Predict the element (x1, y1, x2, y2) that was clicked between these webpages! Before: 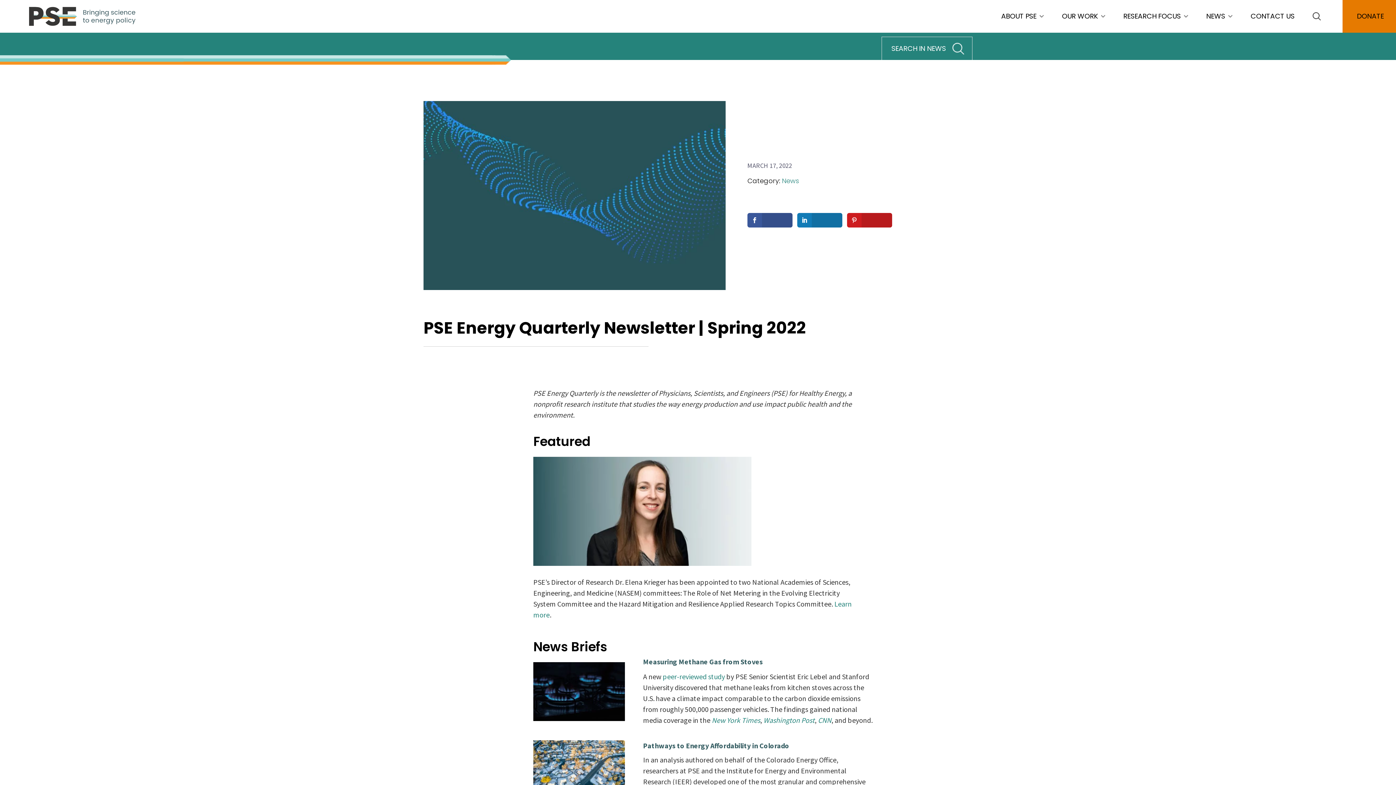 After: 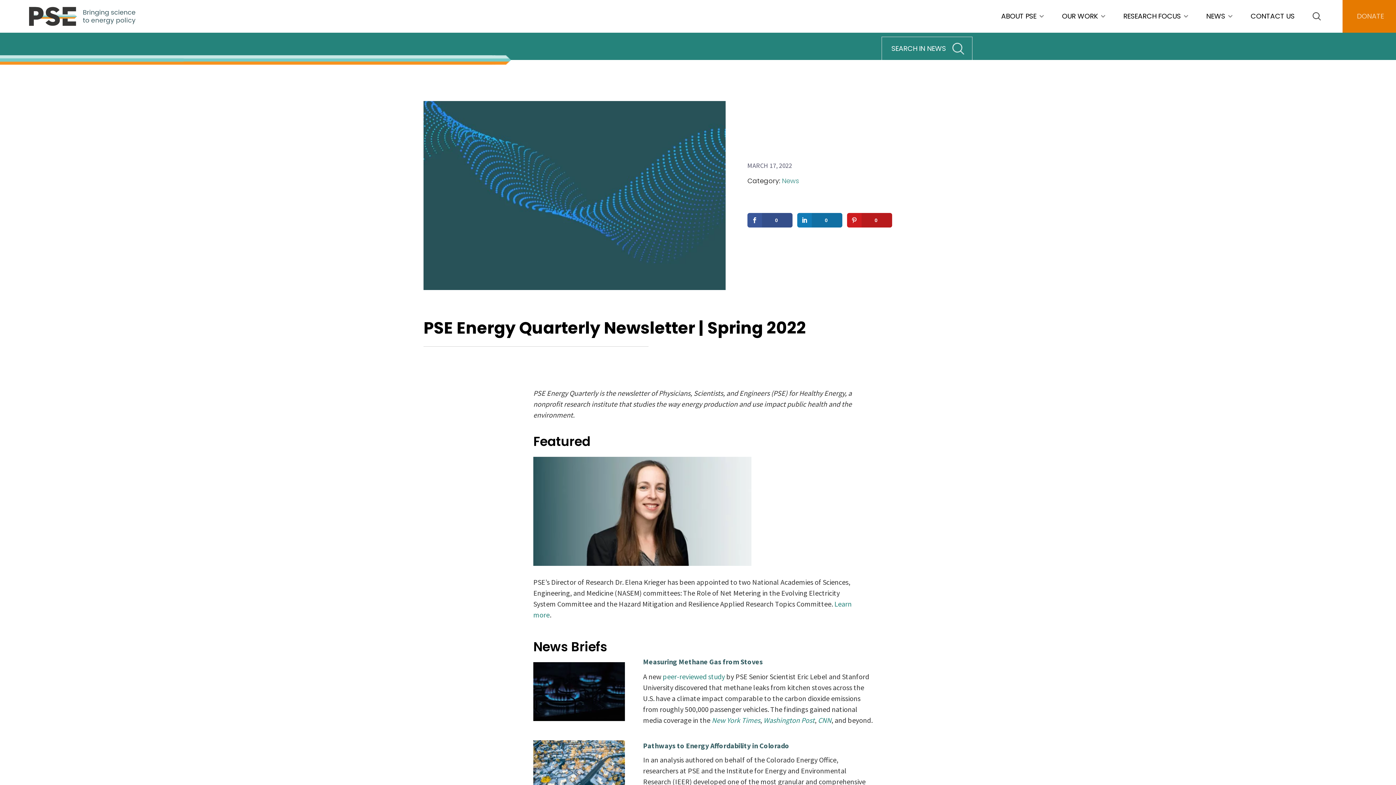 Action: bbox: (1352, 0, 1389, 32) label: DONATE